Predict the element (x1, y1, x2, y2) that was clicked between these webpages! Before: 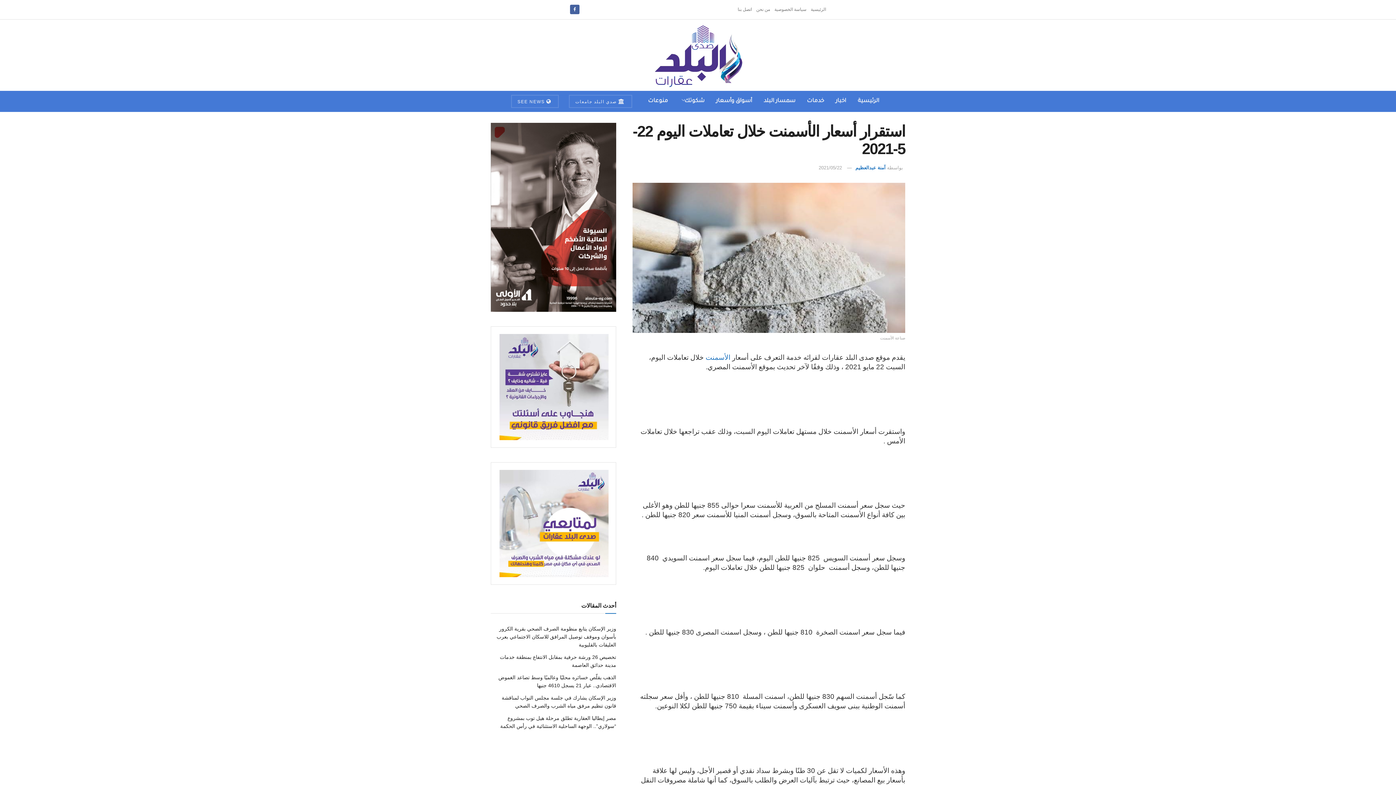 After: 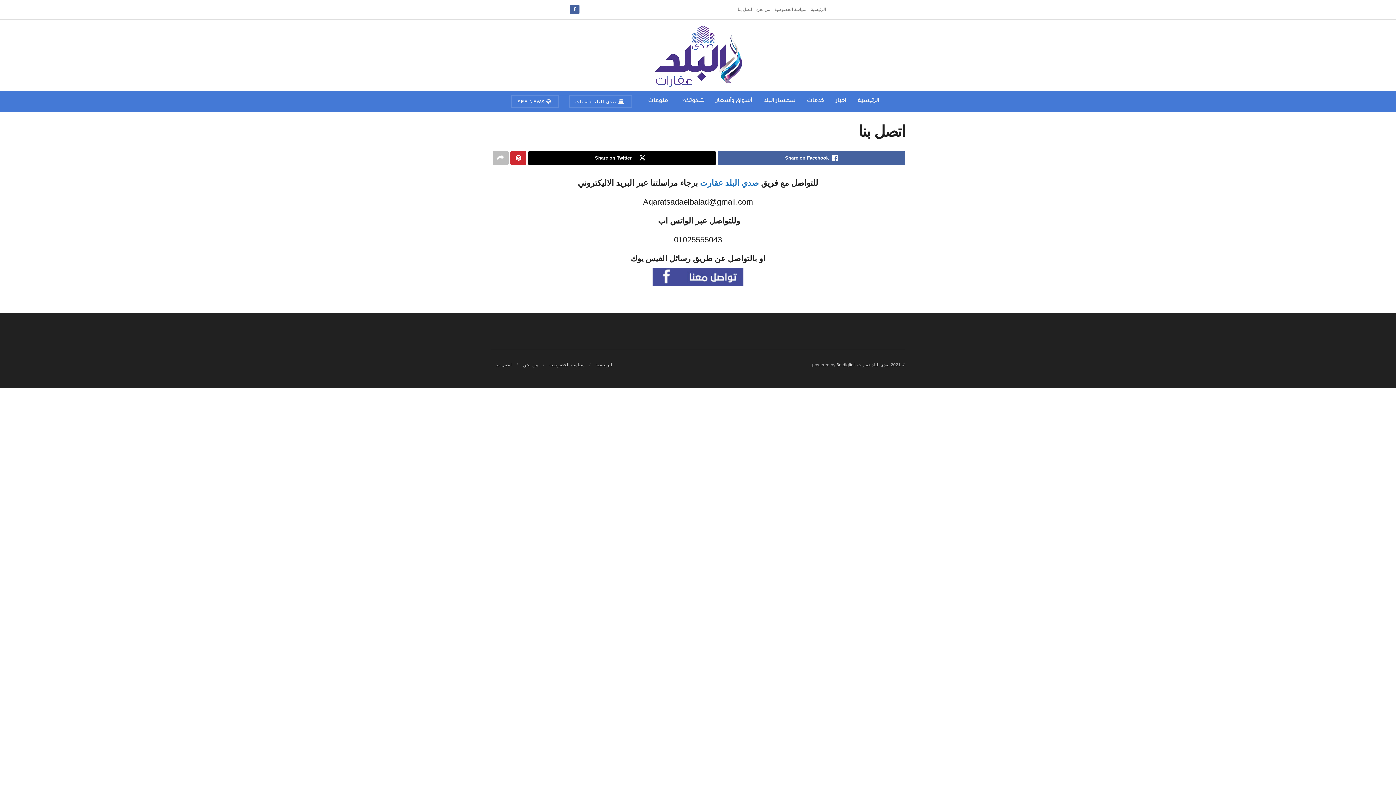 Action: label: اتصل بنا bbox: (737, 0, 752, 19)